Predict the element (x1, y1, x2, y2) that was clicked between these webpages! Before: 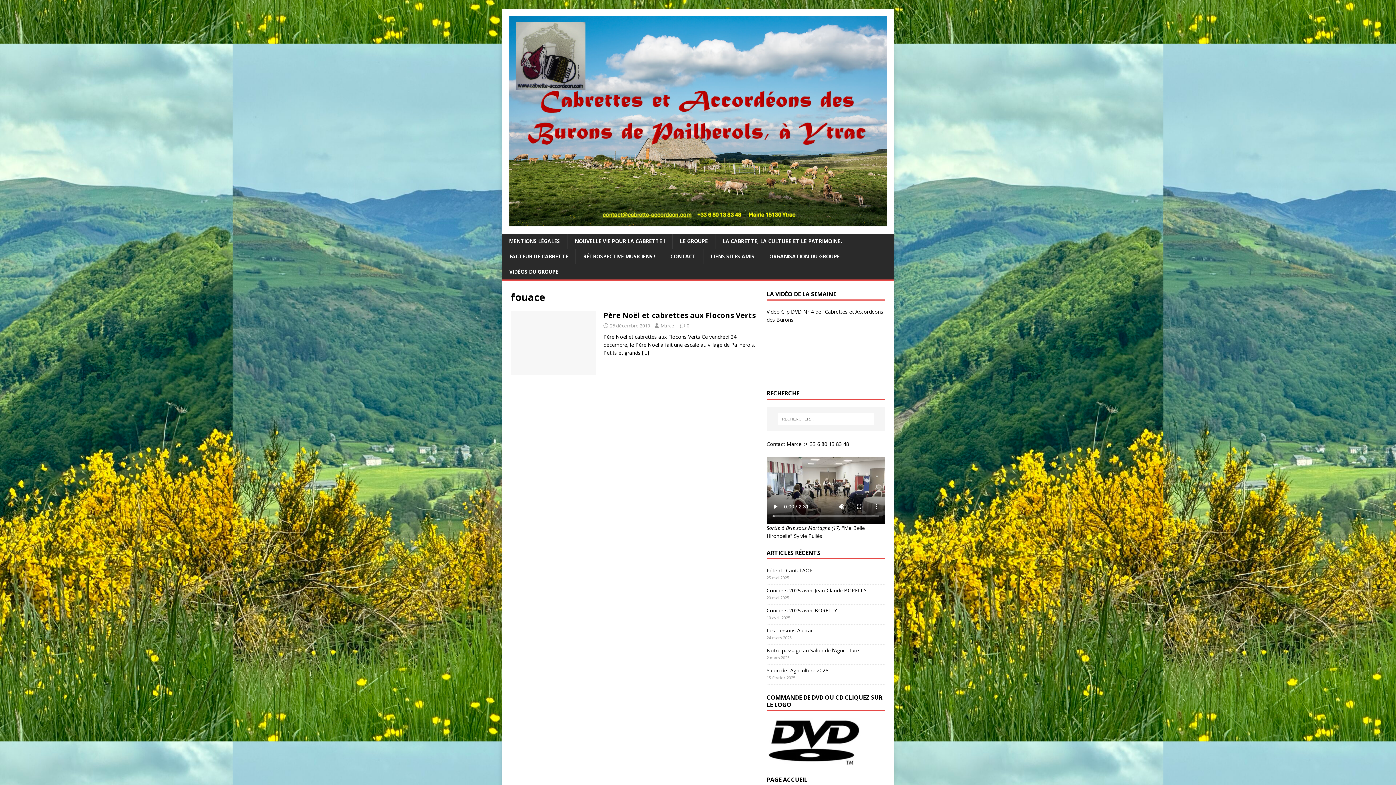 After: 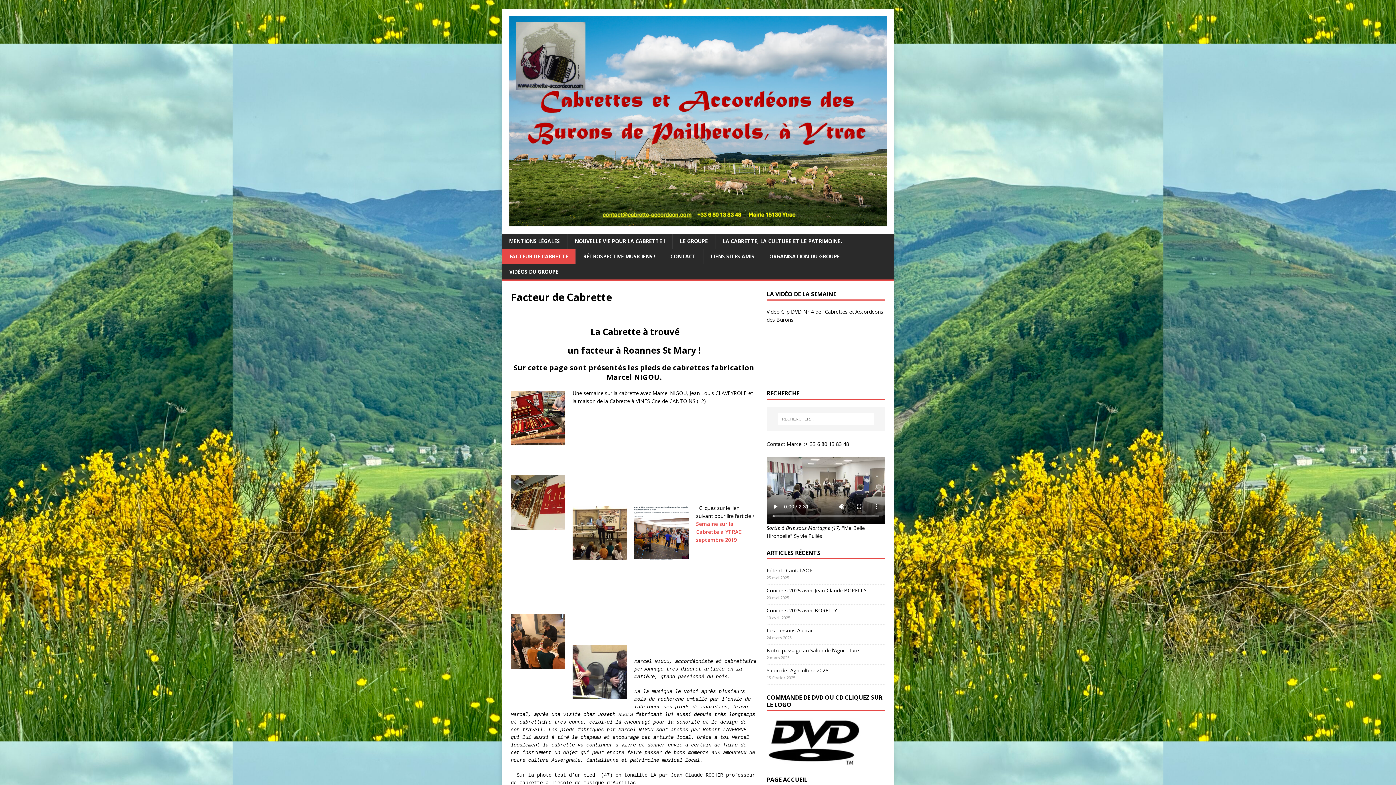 Action: bbox: (501, 248, 575, 264) label: FACTEUR DE CABRETTE